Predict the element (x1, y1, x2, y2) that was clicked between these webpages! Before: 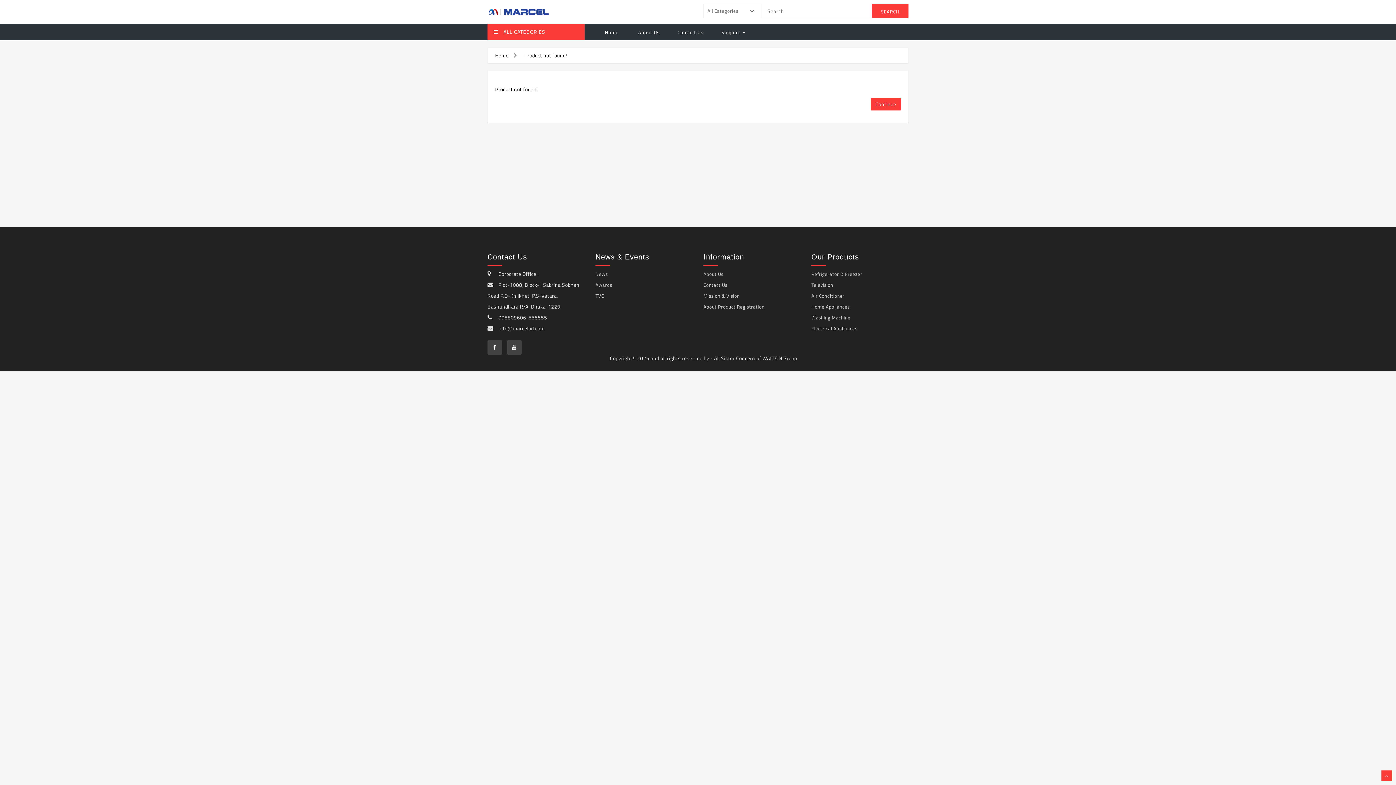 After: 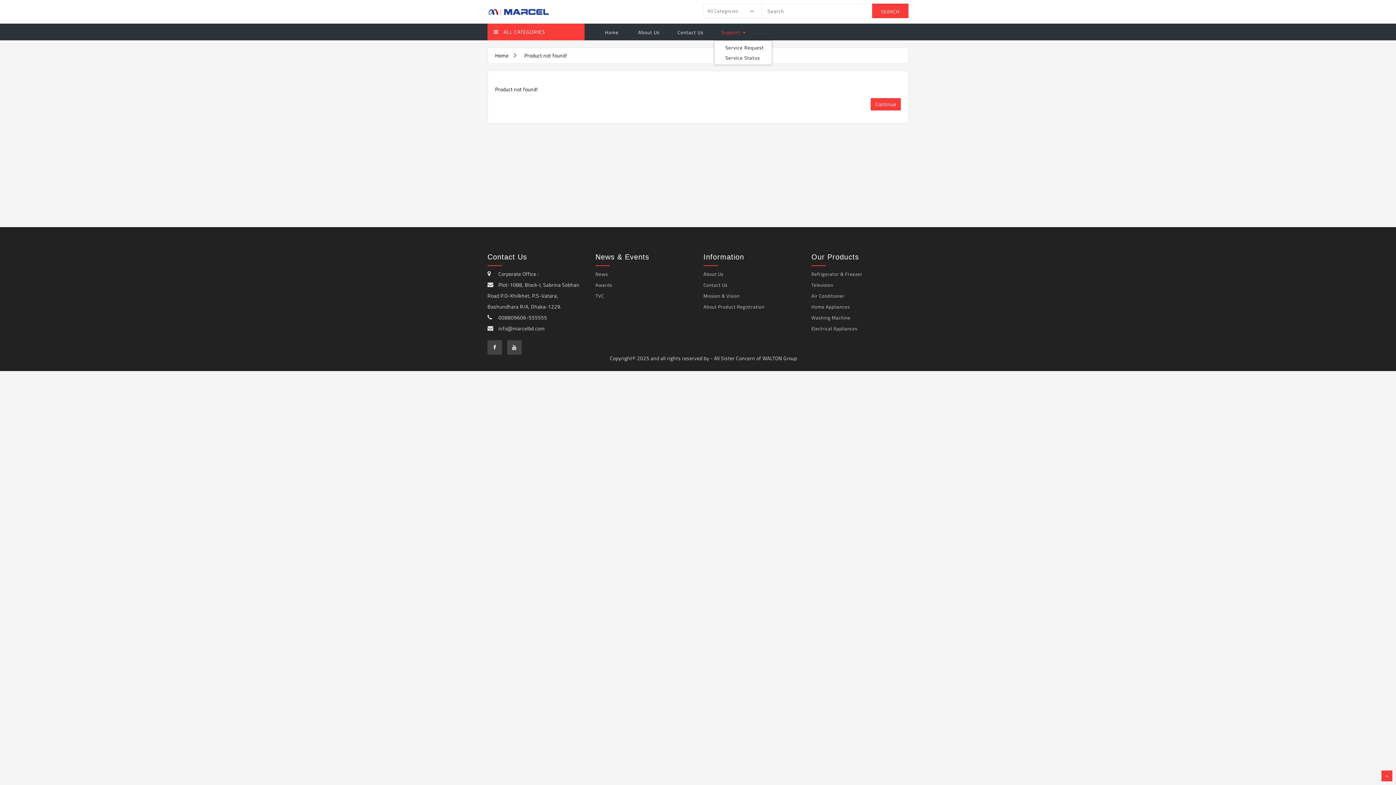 Action: label: Support  bbox: (715, 28, 745, 35)